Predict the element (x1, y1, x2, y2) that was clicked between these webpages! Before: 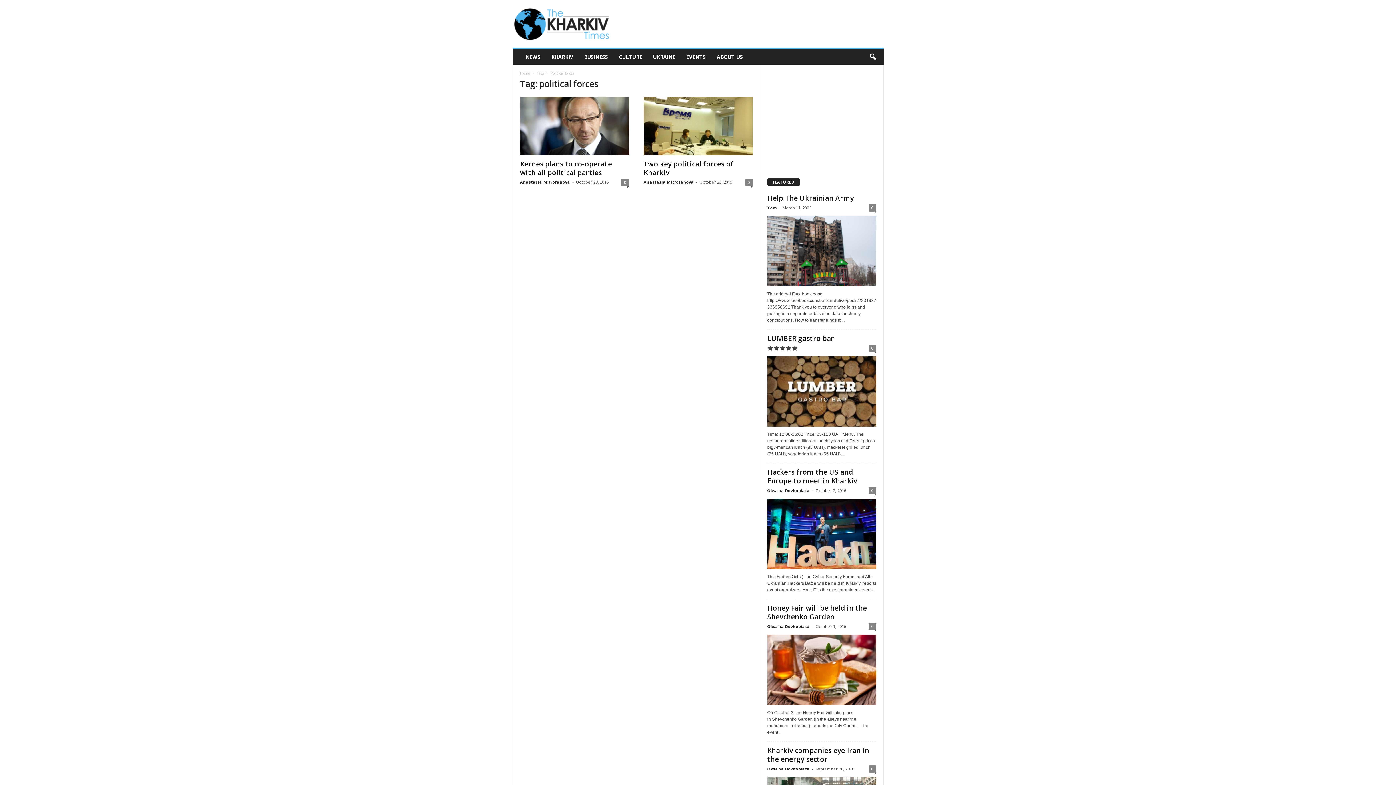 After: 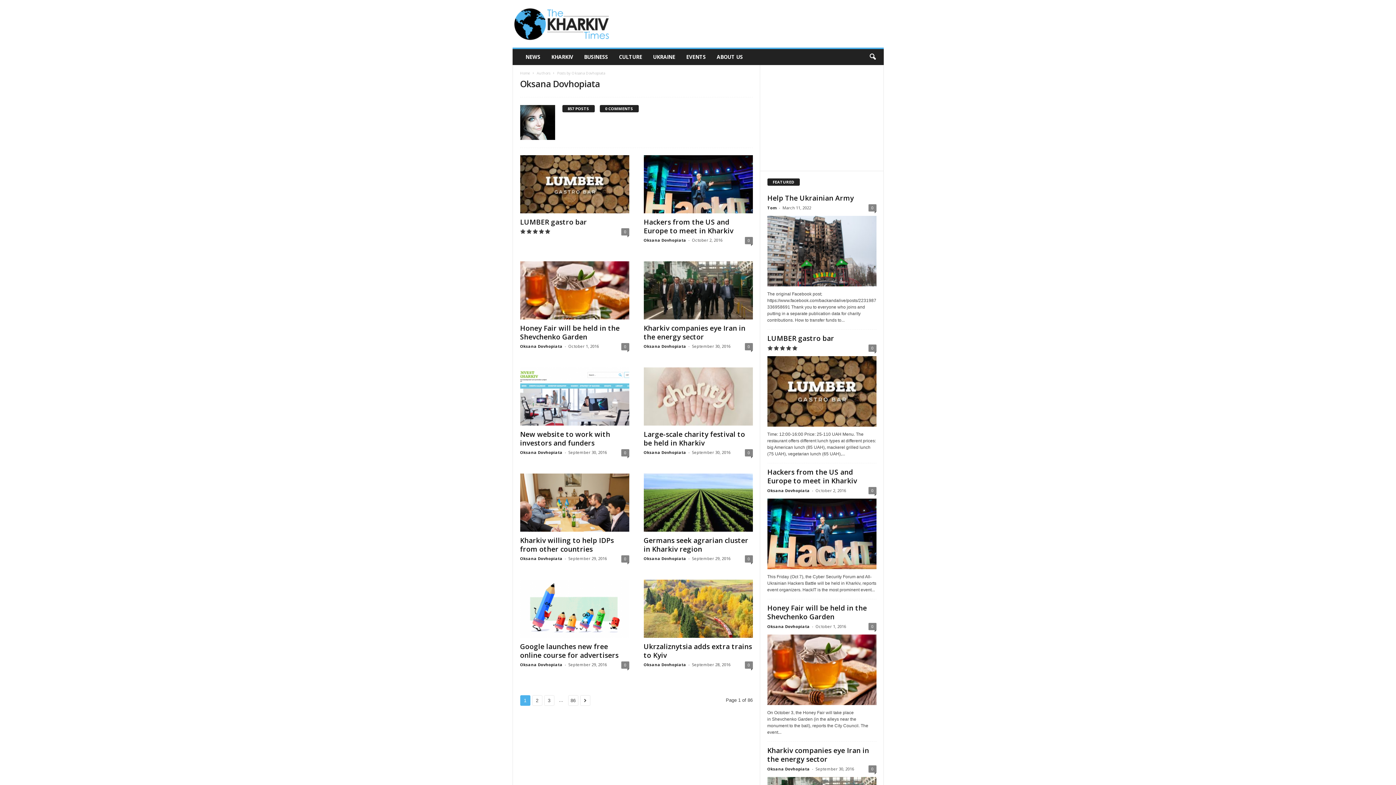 Action: label: Oksana Dovhopiata bbox: (767, 623, 810, 629)